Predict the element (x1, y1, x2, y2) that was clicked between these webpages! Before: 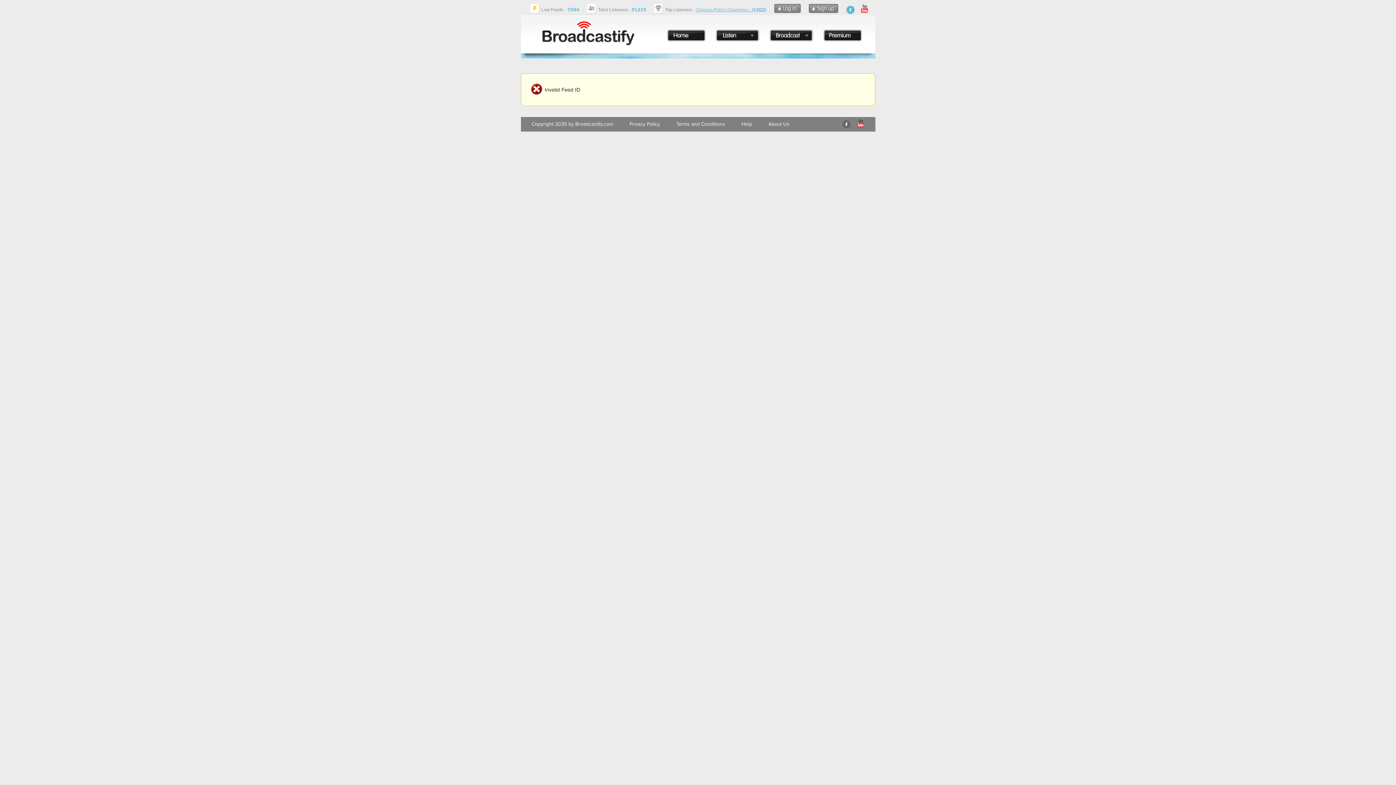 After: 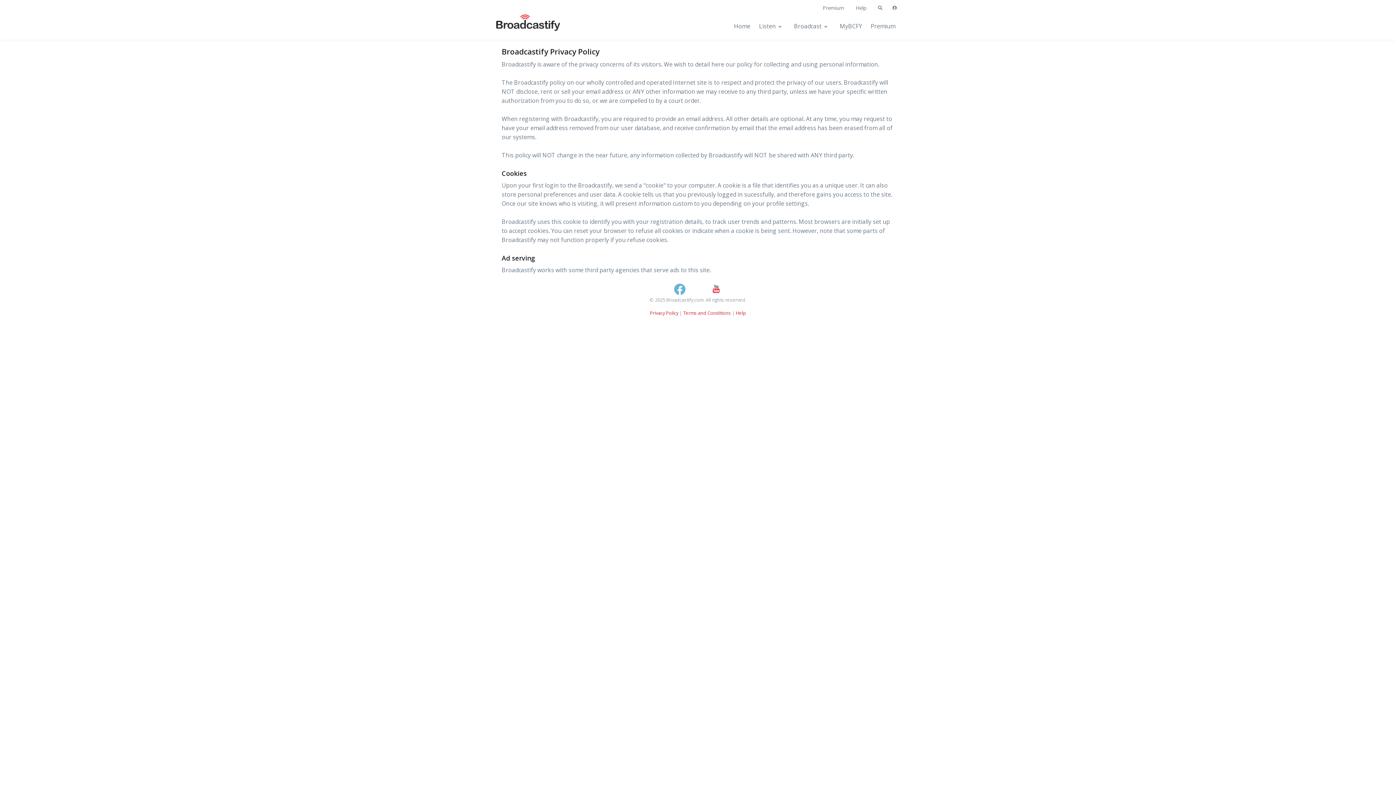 Action: label: Privacy Policy bbox: (629, 121, 660, 127)